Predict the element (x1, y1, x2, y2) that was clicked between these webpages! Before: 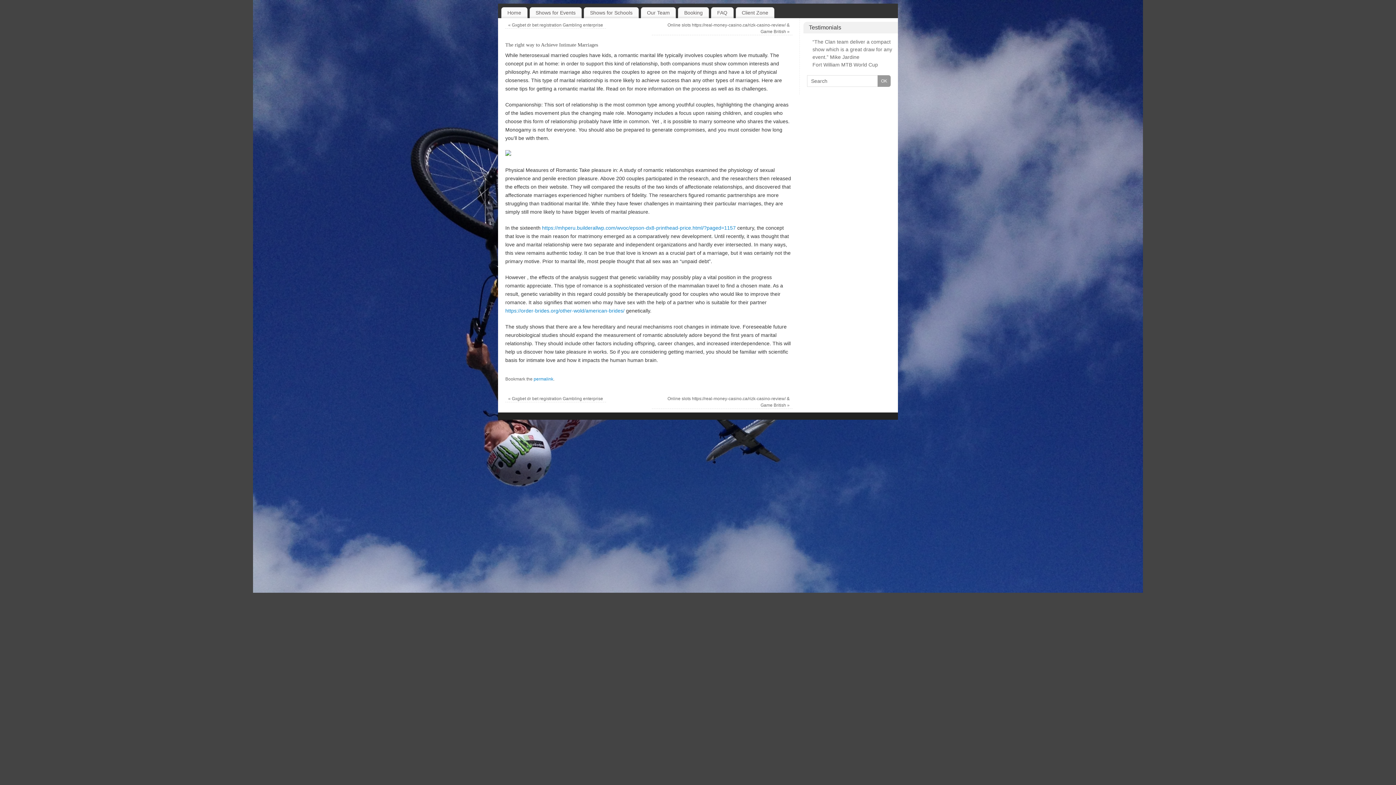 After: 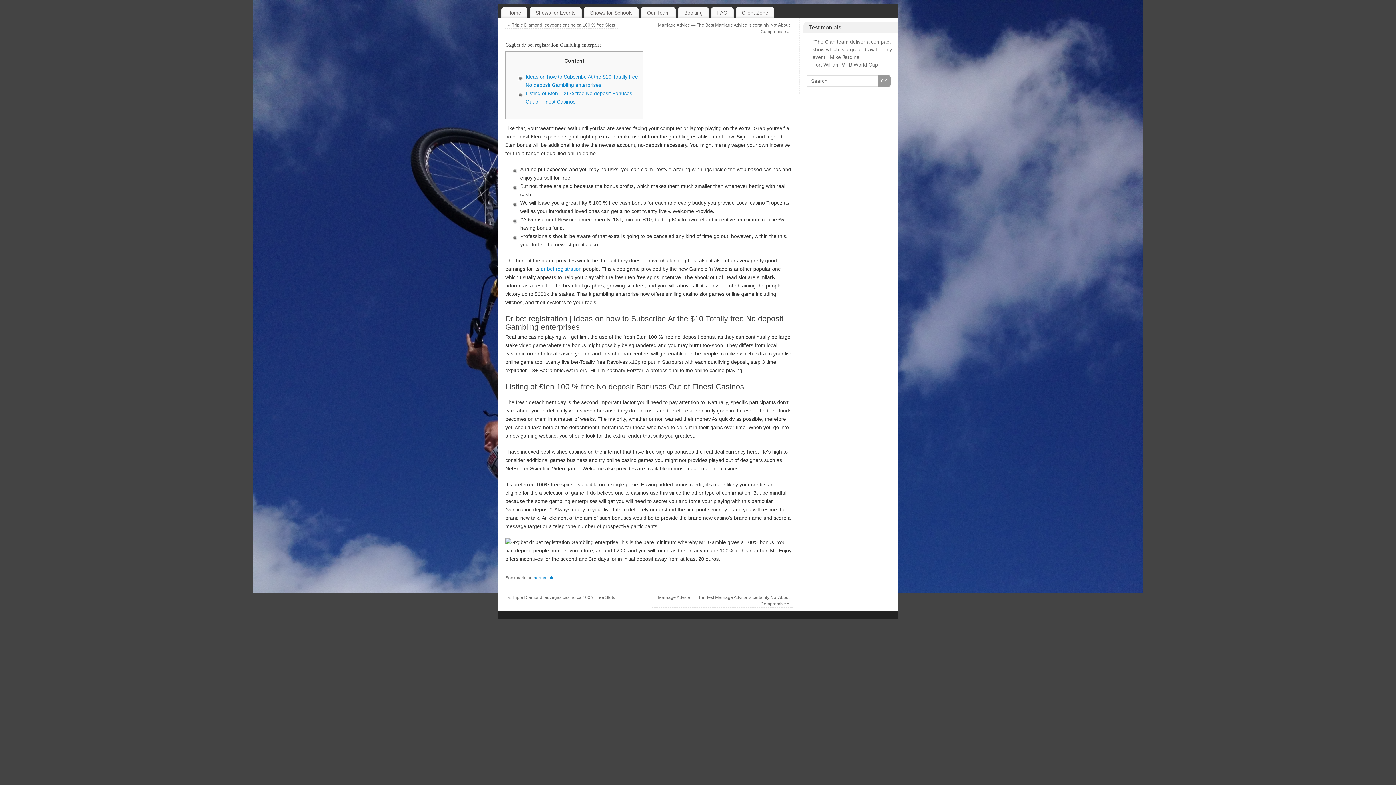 Action: label: « Gxgbet dr bet registration Gambling enterprise bbox: (508, 22, 603, 27)